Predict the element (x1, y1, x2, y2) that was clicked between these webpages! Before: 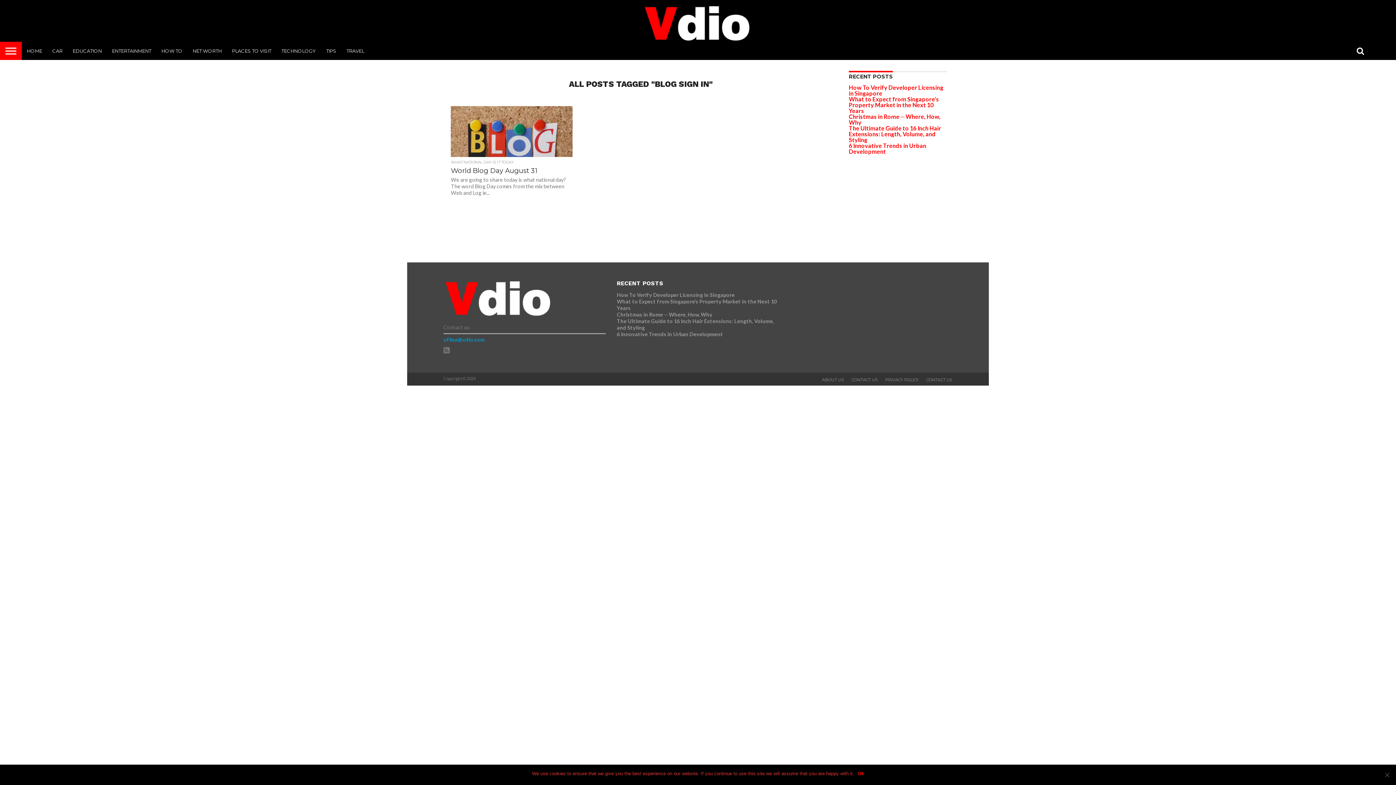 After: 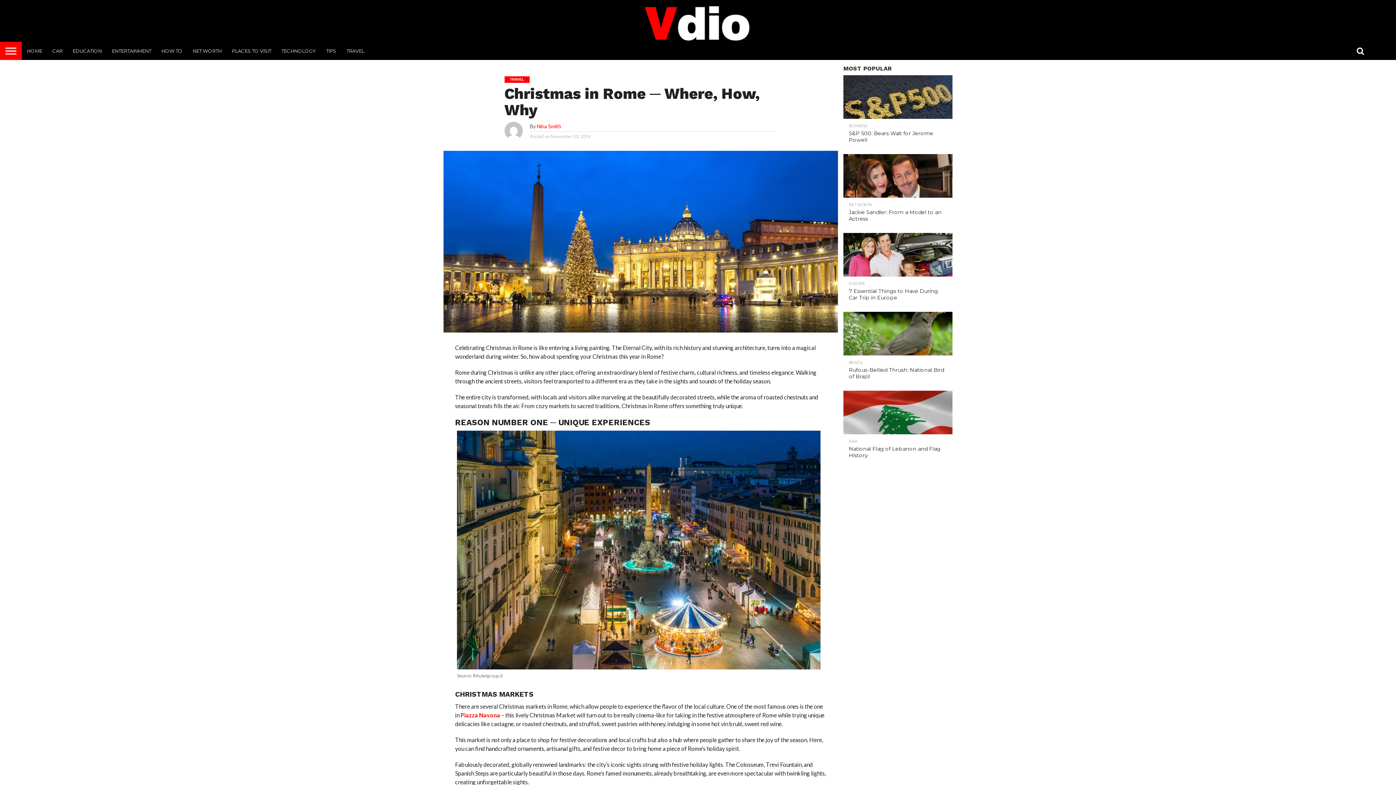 Action: bbox: (849, 113, 940, 125) label: Christmas in Rome ─ Where, How, Why